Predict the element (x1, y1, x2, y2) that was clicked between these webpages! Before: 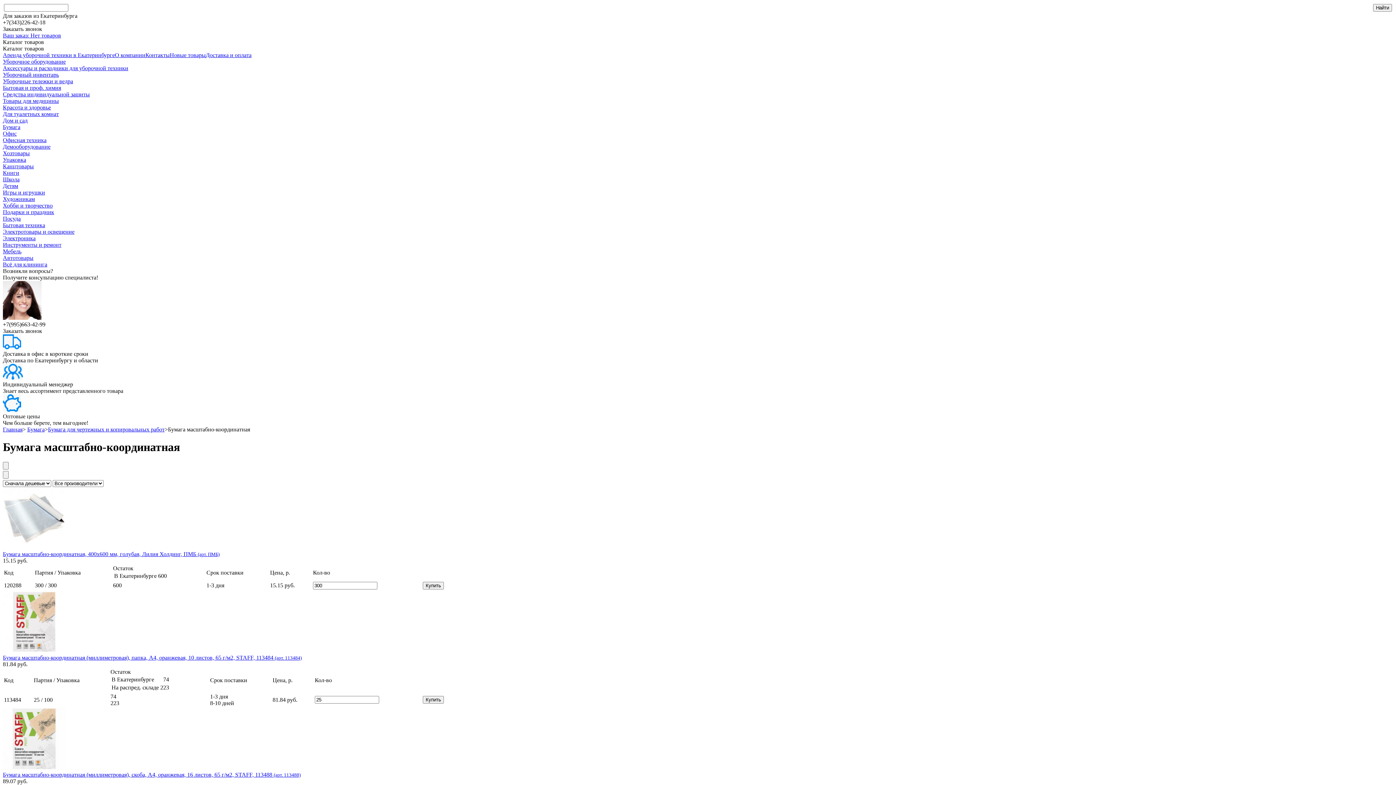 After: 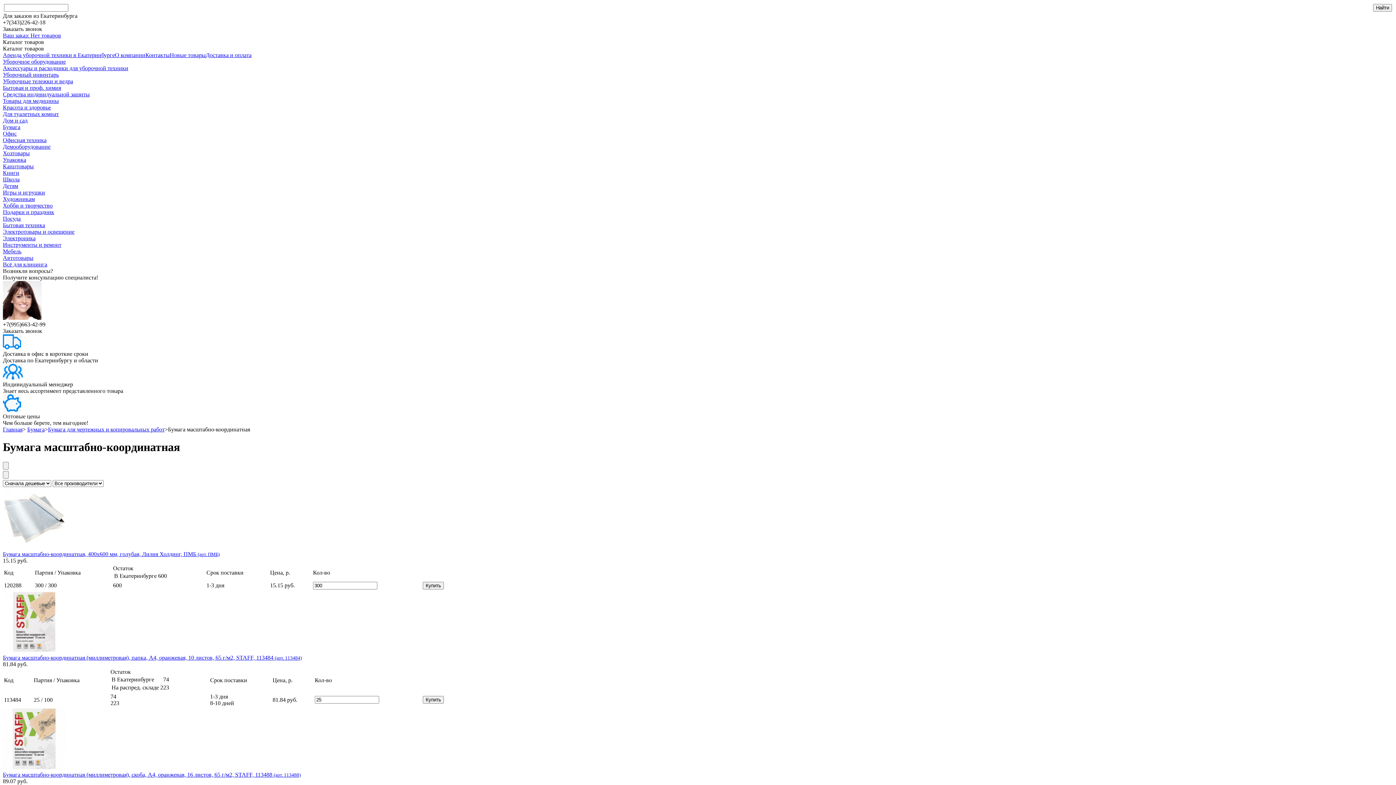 Action: label: Остаток
В Екатеринбурге	600 bbox: (113, 565, 205, 580)